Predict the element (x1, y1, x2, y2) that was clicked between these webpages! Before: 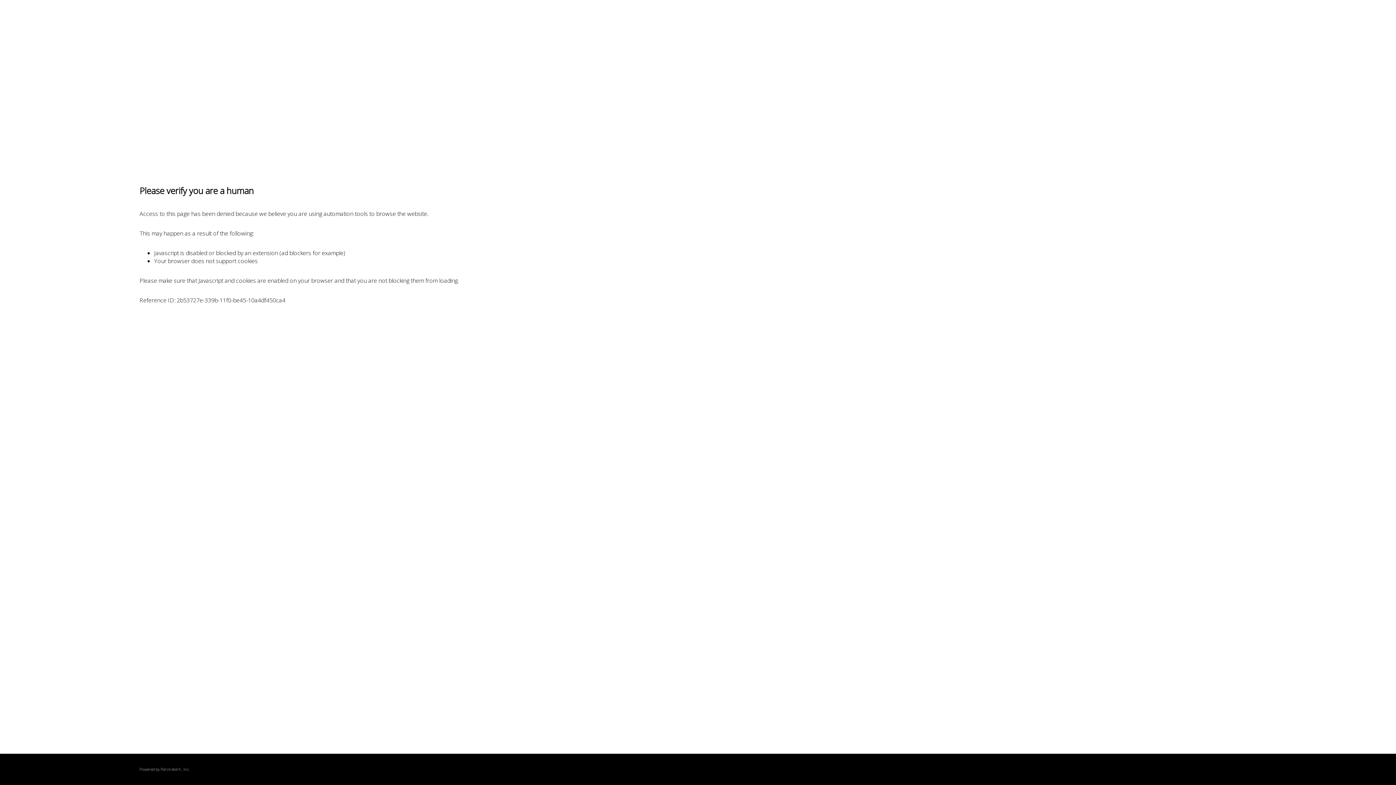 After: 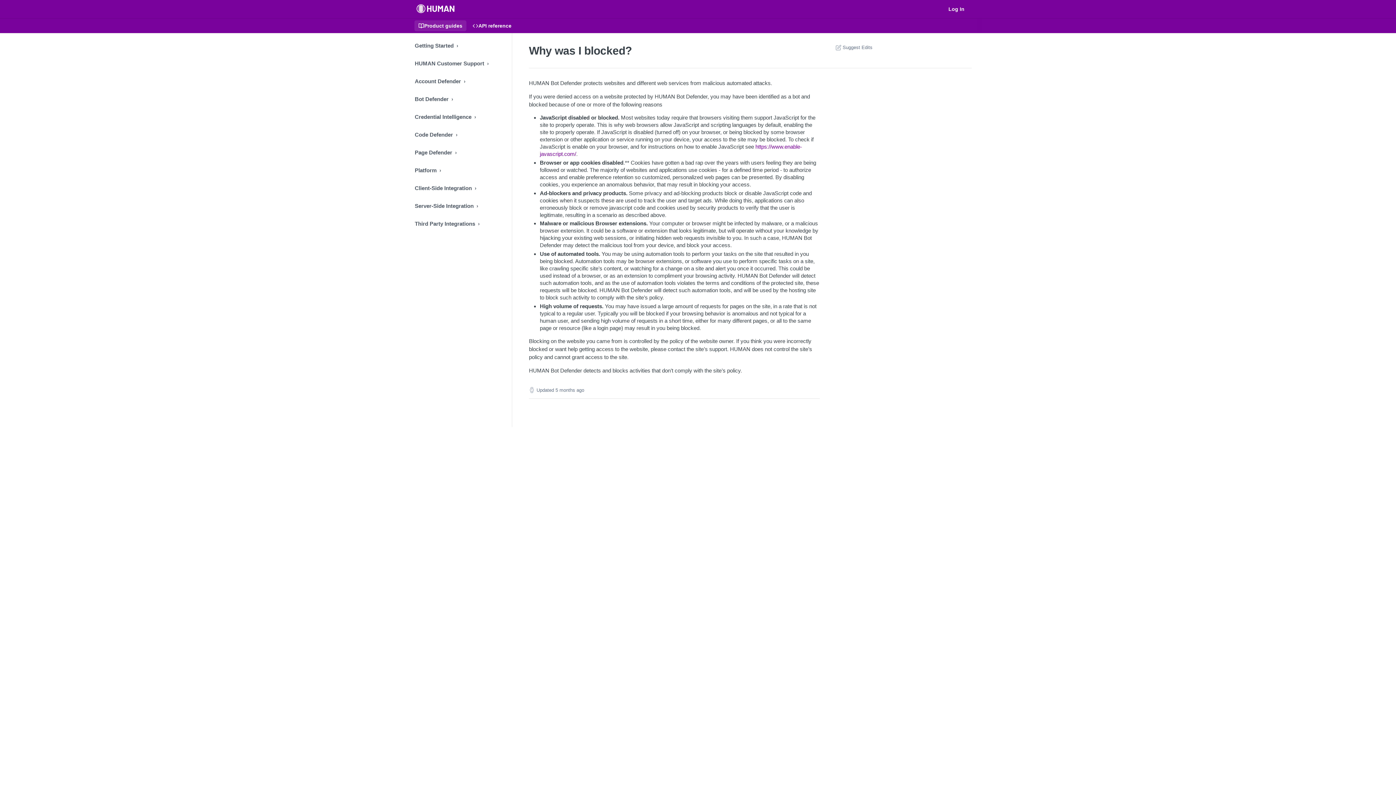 Action: label: PerimeterX bbox: (160, 767, 180, 772)